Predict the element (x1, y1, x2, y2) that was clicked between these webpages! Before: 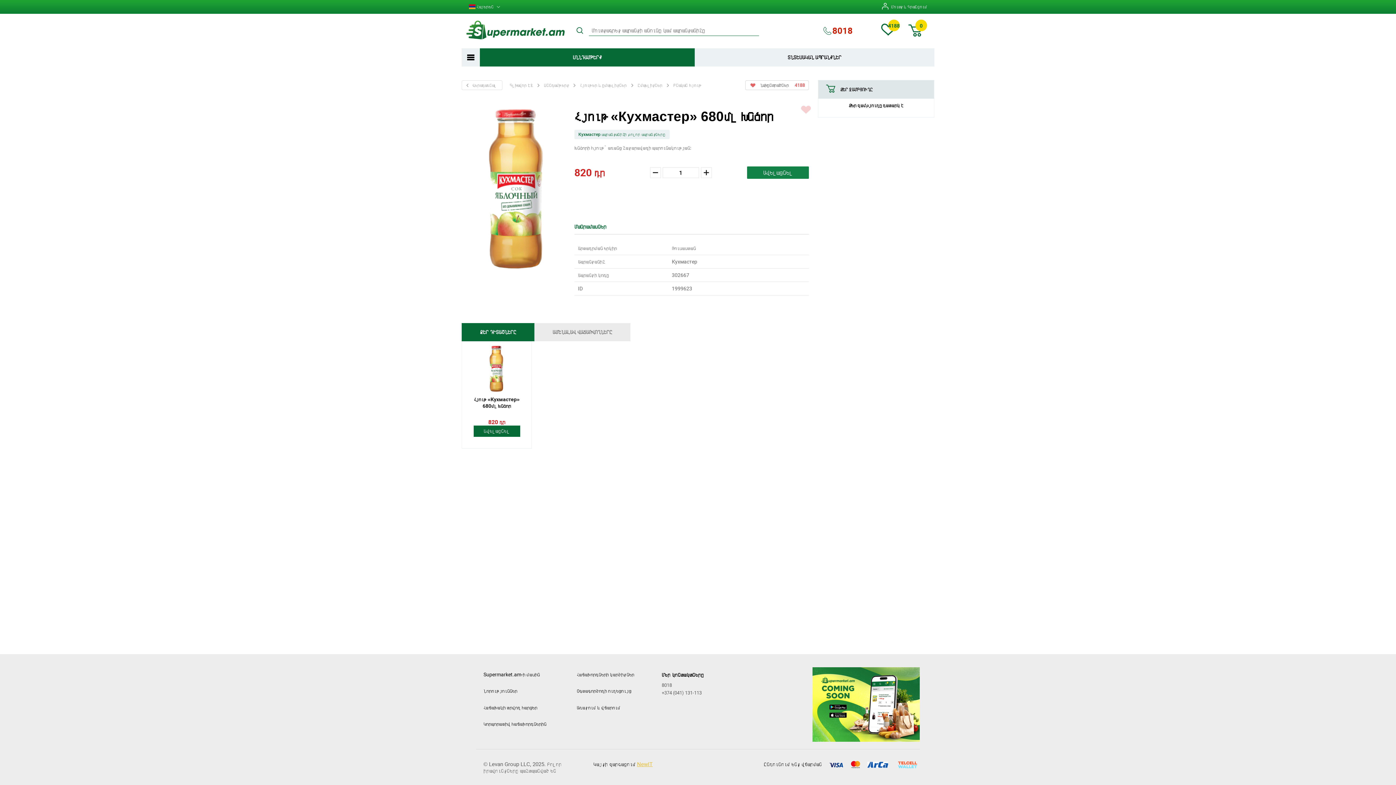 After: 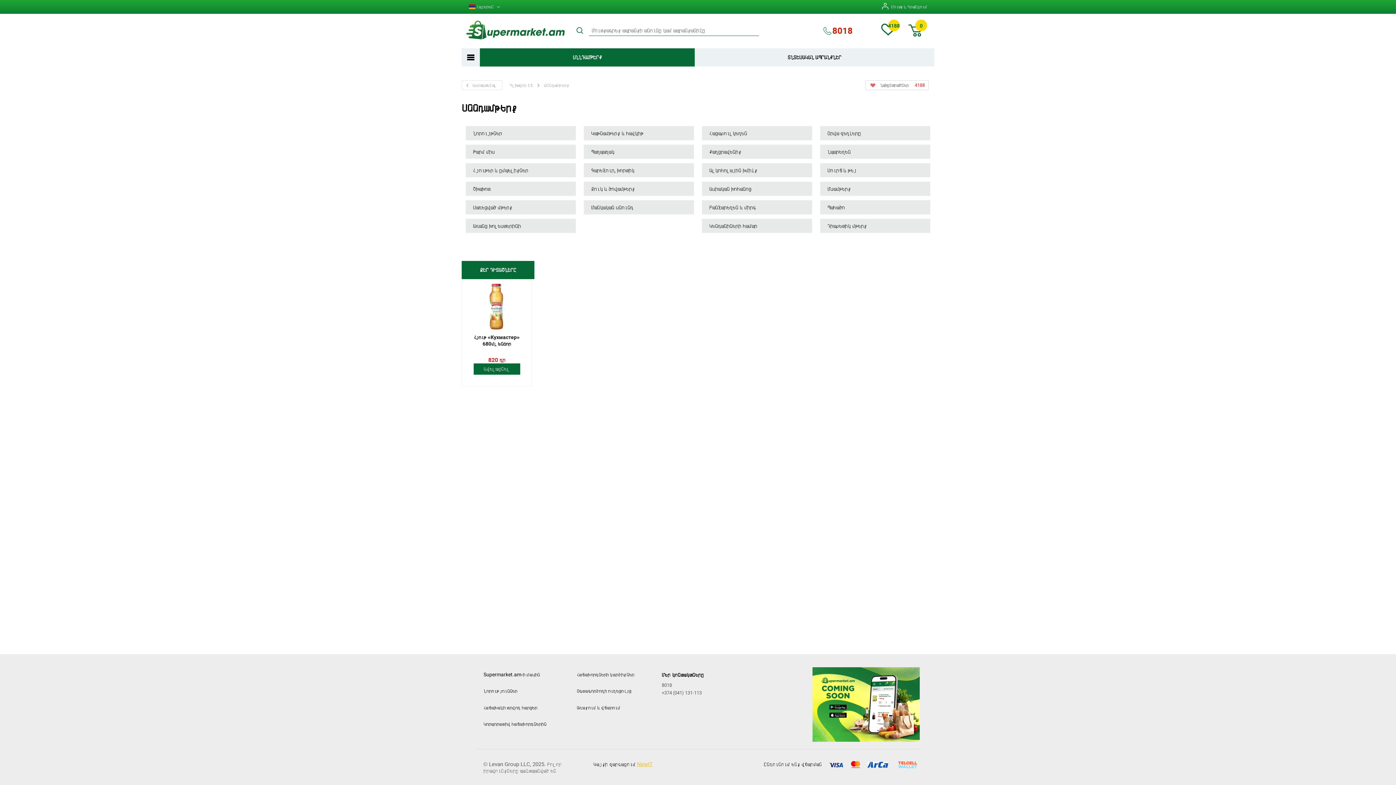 Action: bbox: (544, 80, 578, 90) label: Սննդամթերք